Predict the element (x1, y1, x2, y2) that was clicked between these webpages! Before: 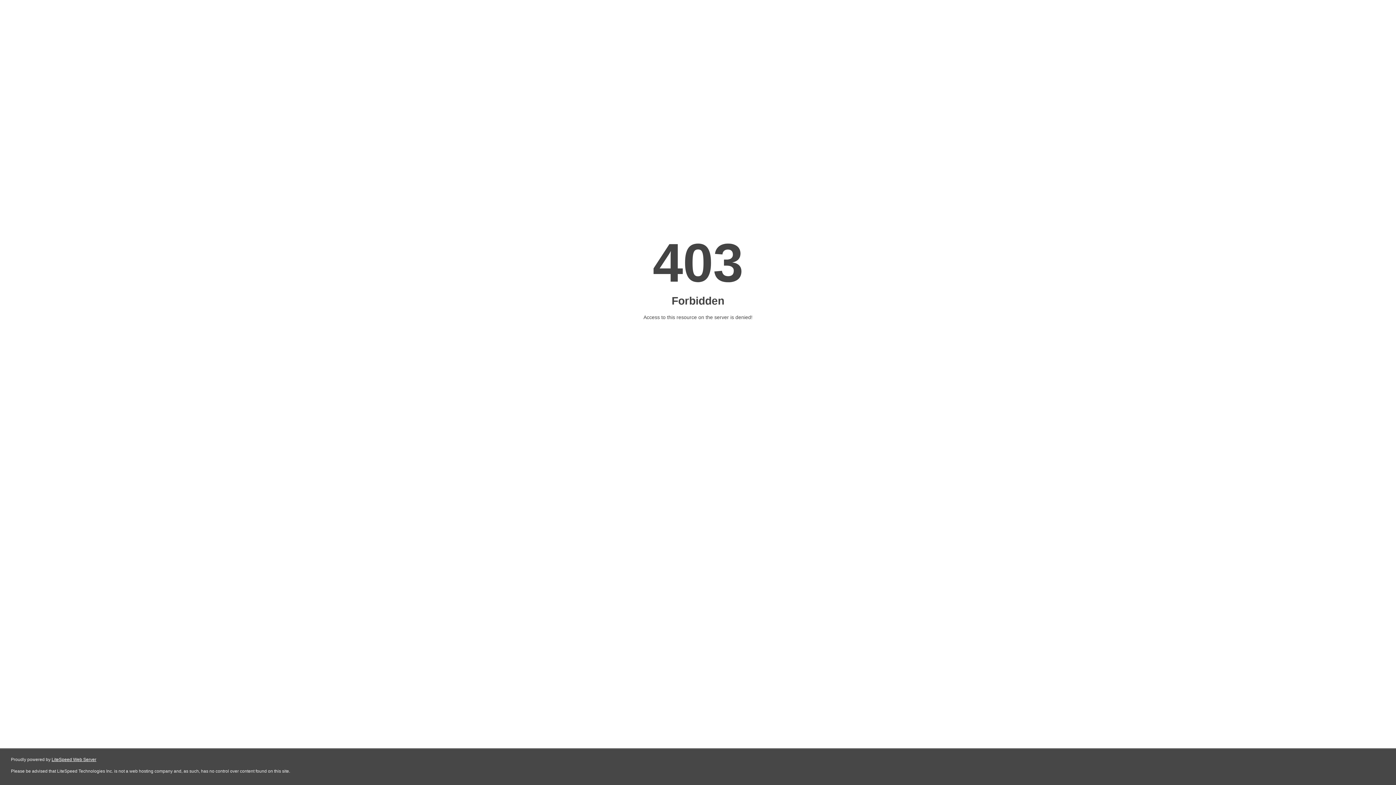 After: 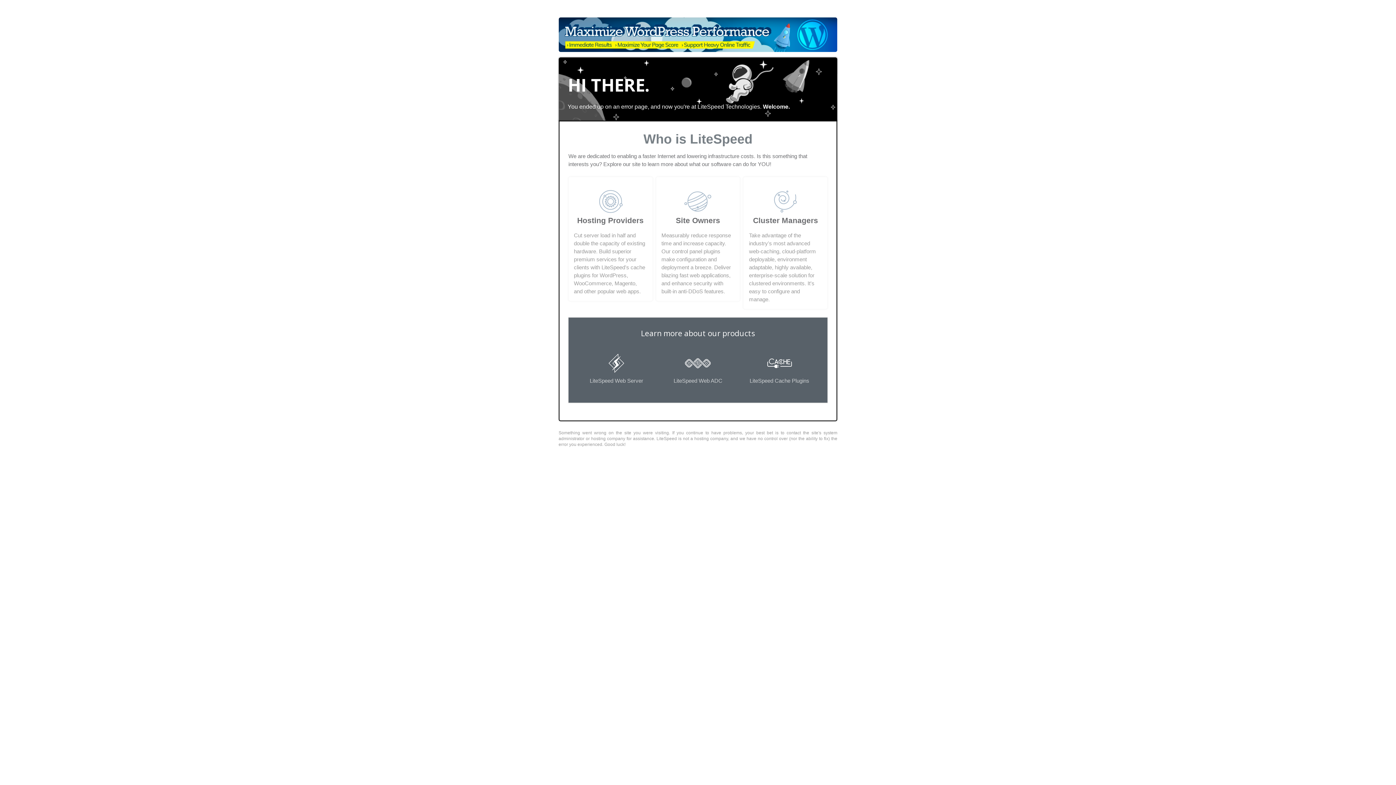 Action: bbox: (51, 757, 96, 762) label: LiteSpeed Web Server